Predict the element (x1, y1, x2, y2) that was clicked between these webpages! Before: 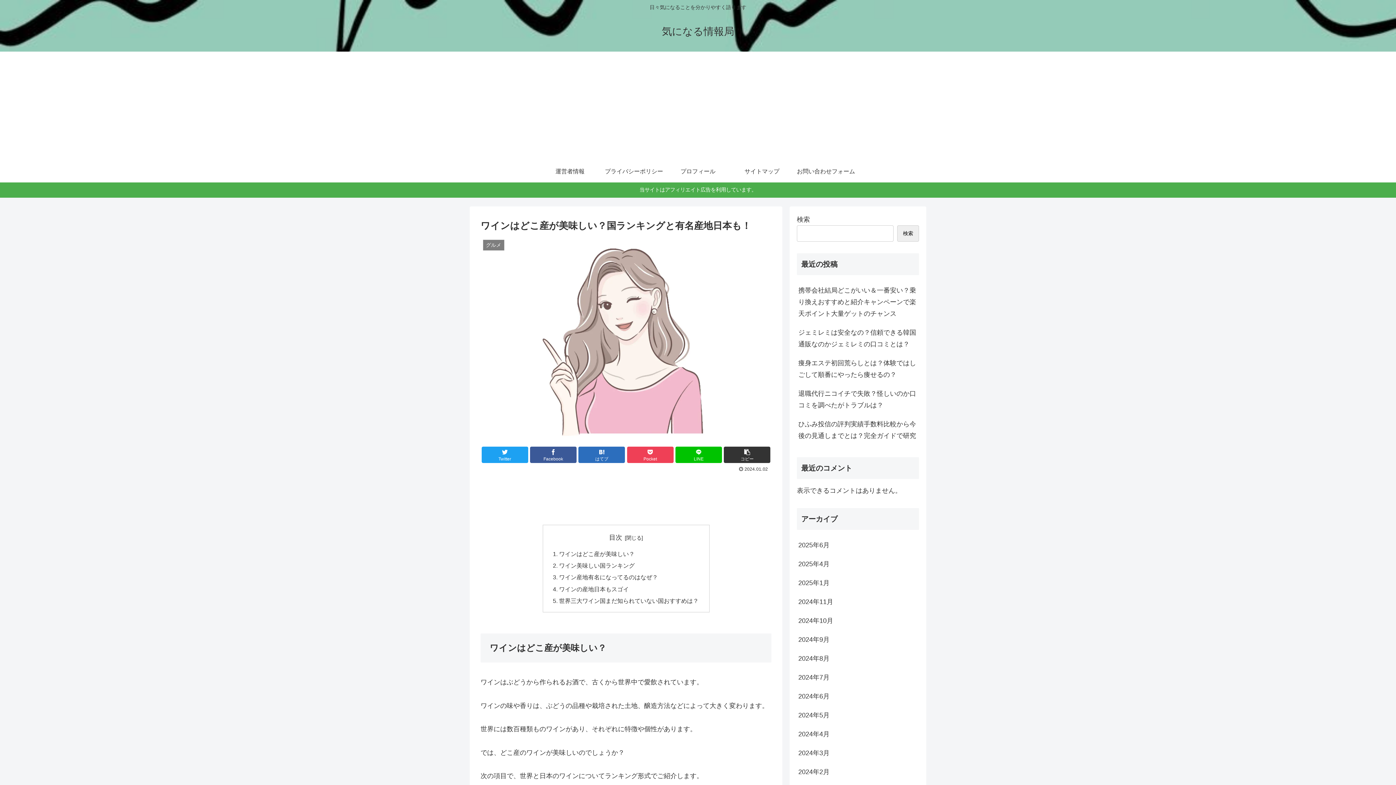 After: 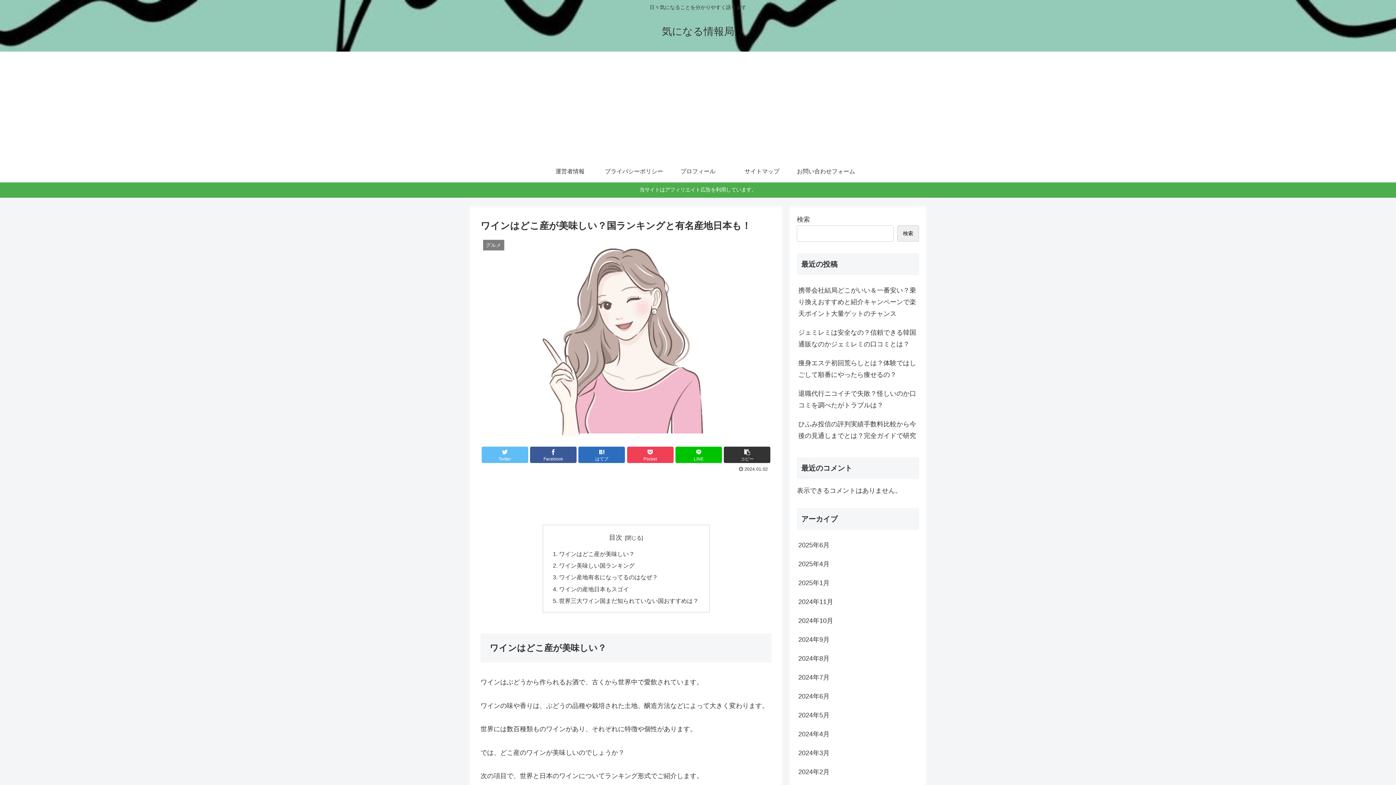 Action: label: Twitter bbox: (481, 446, 528, 463)